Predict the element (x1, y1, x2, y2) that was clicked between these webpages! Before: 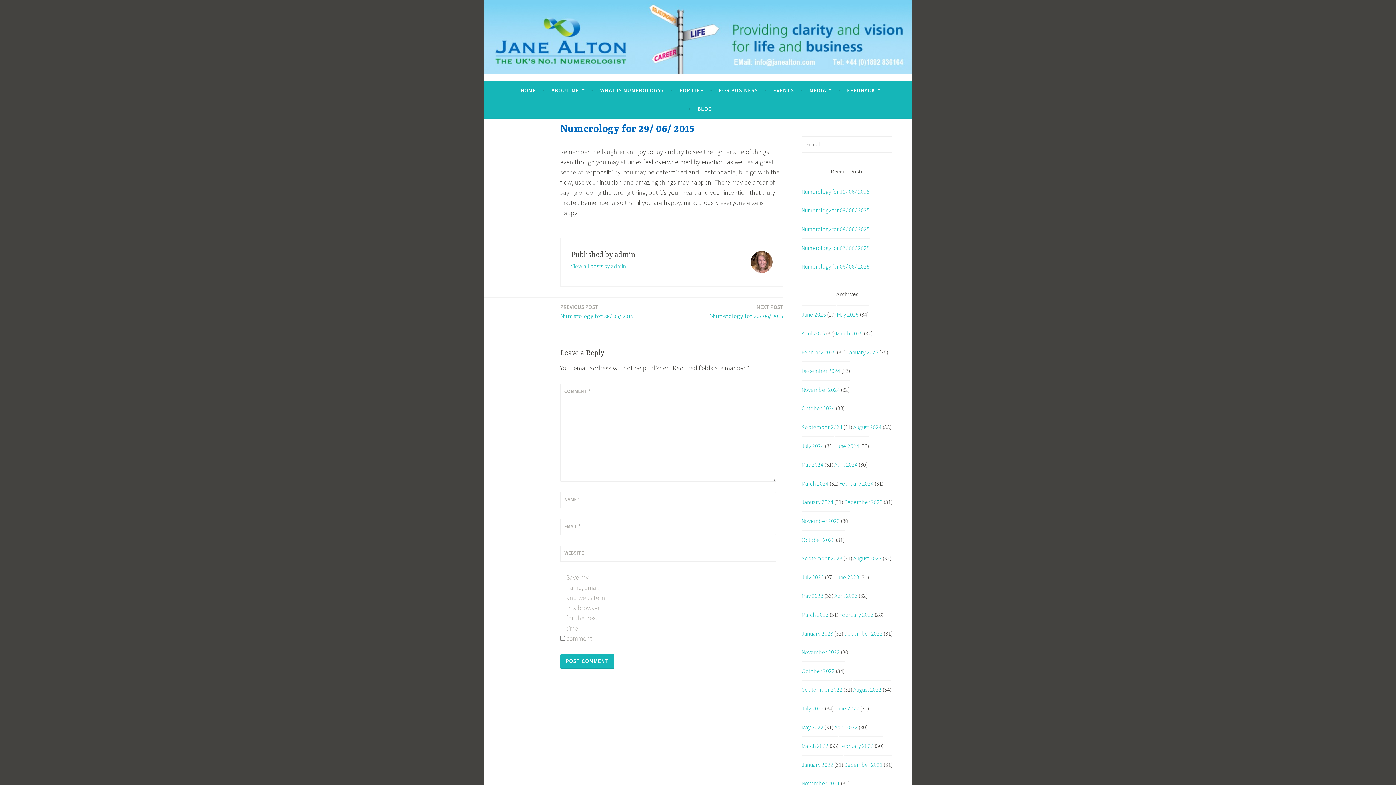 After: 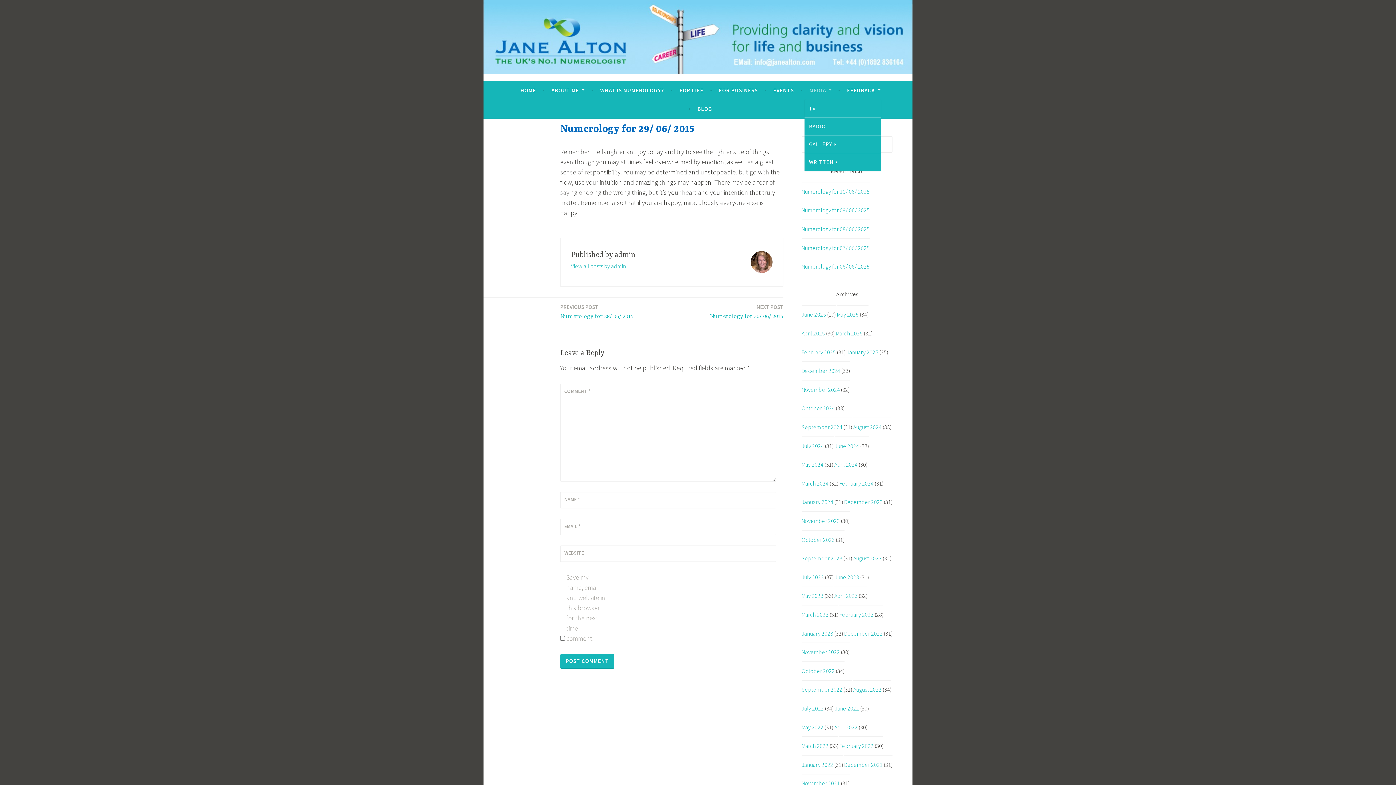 Action: bbox: (809, 84, 831, 97) label: MEDIA